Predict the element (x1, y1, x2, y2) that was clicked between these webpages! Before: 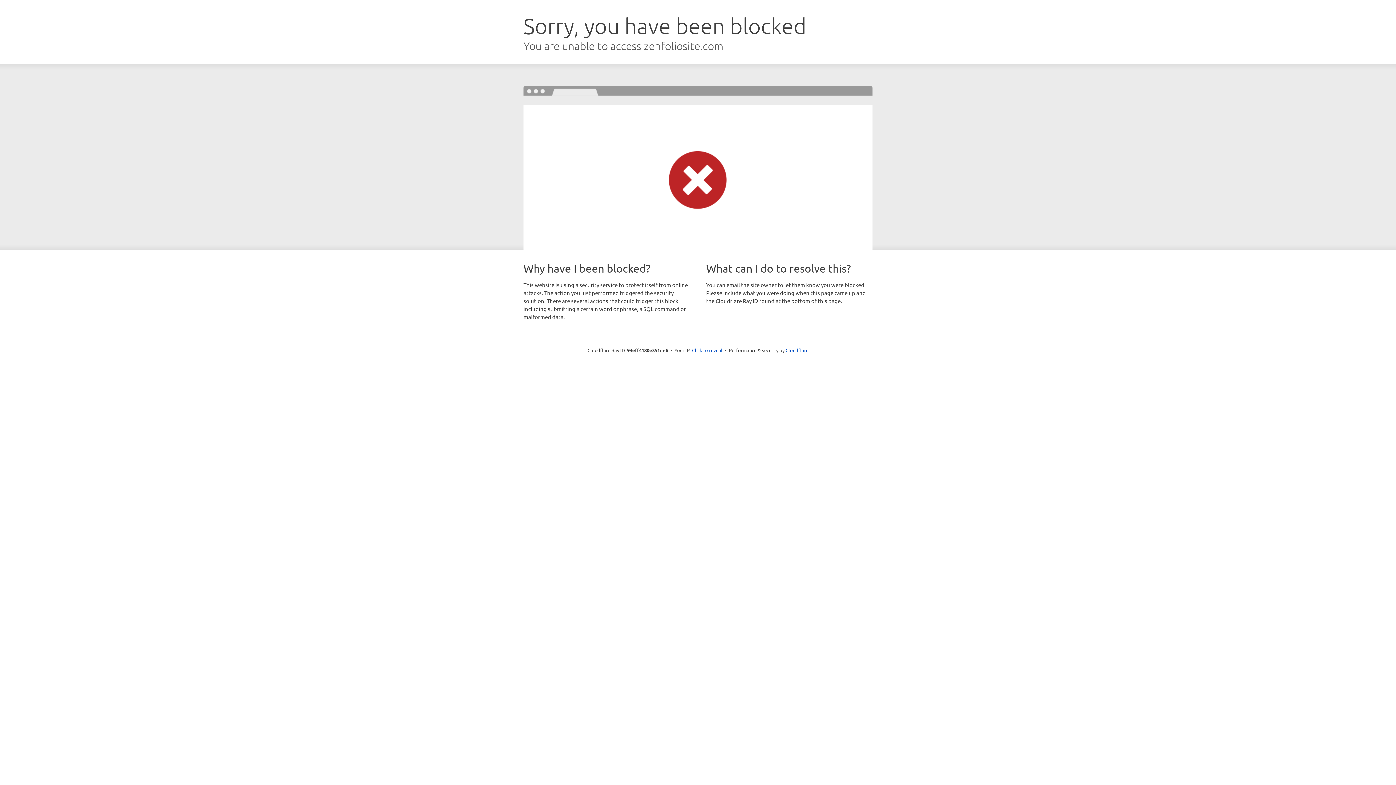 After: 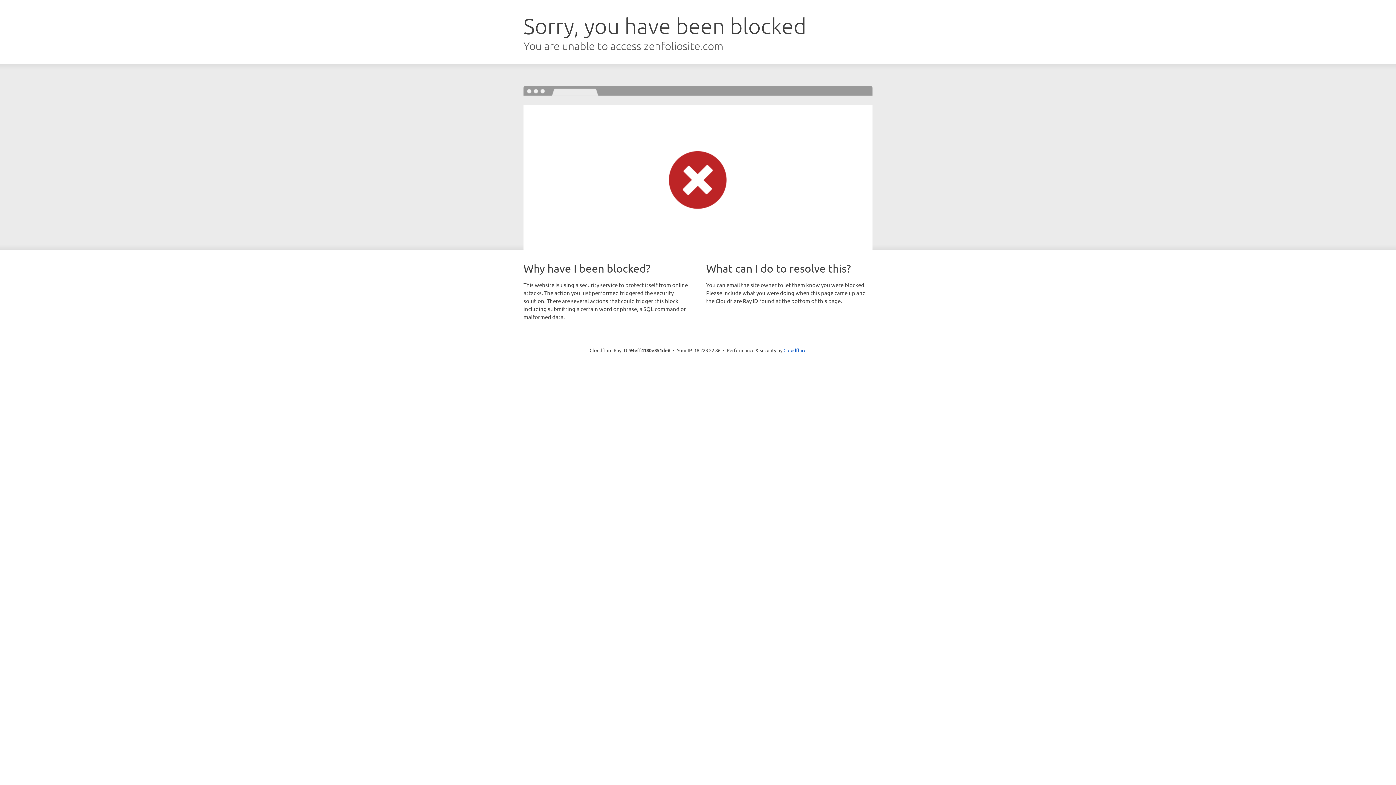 Action: label: Click to reveal bbox: (692, 346, 722, 353)